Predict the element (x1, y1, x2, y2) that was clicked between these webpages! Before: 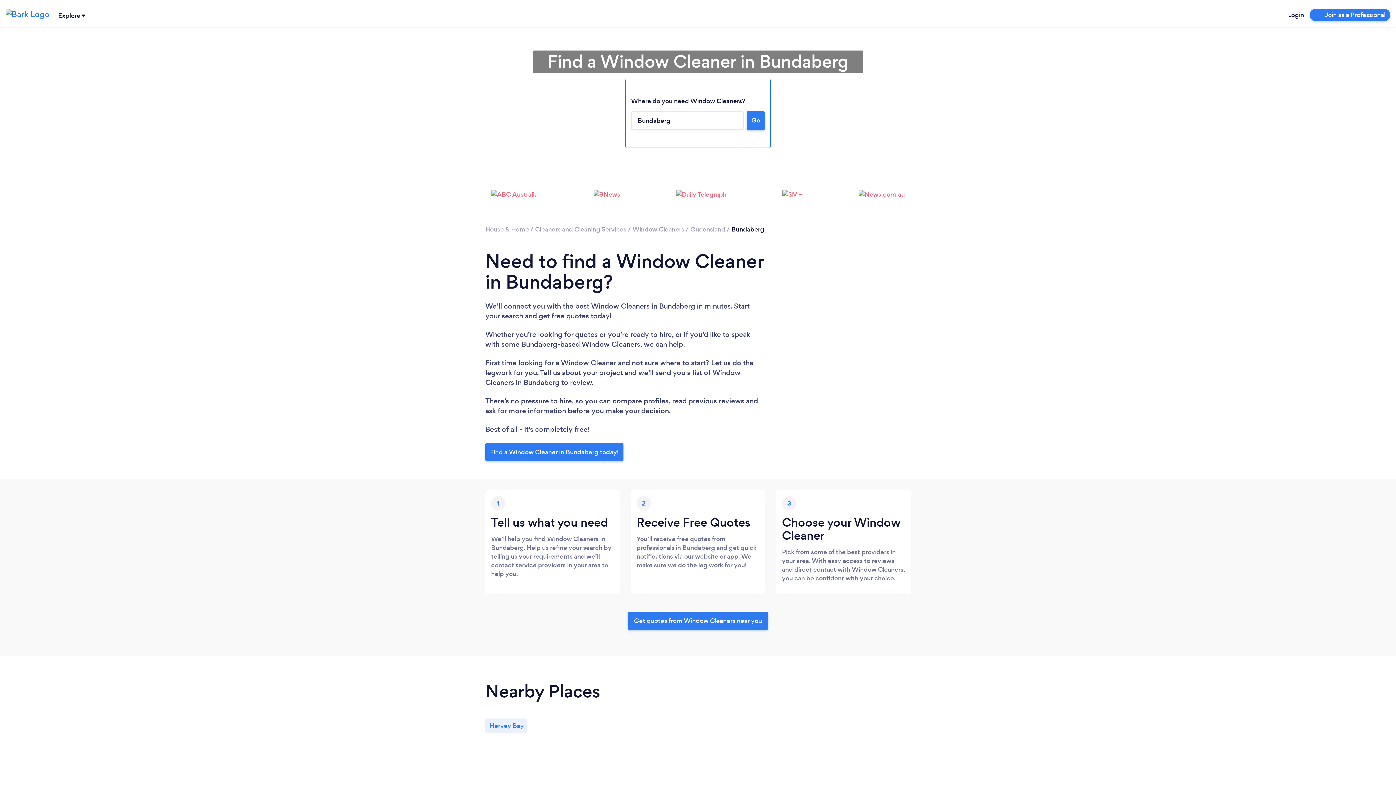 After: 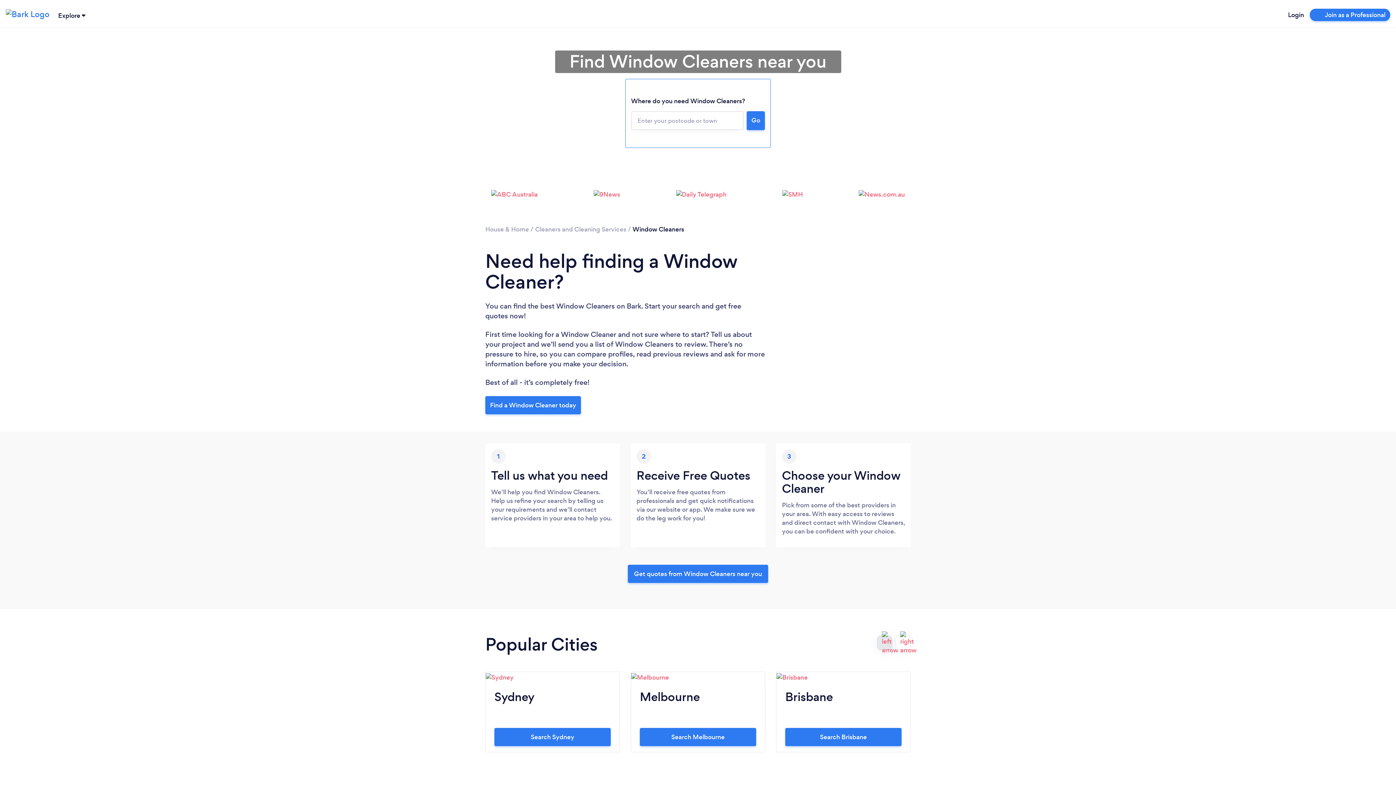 Action: label: Window Cleaners bbox: (632, 224, 684, 233)